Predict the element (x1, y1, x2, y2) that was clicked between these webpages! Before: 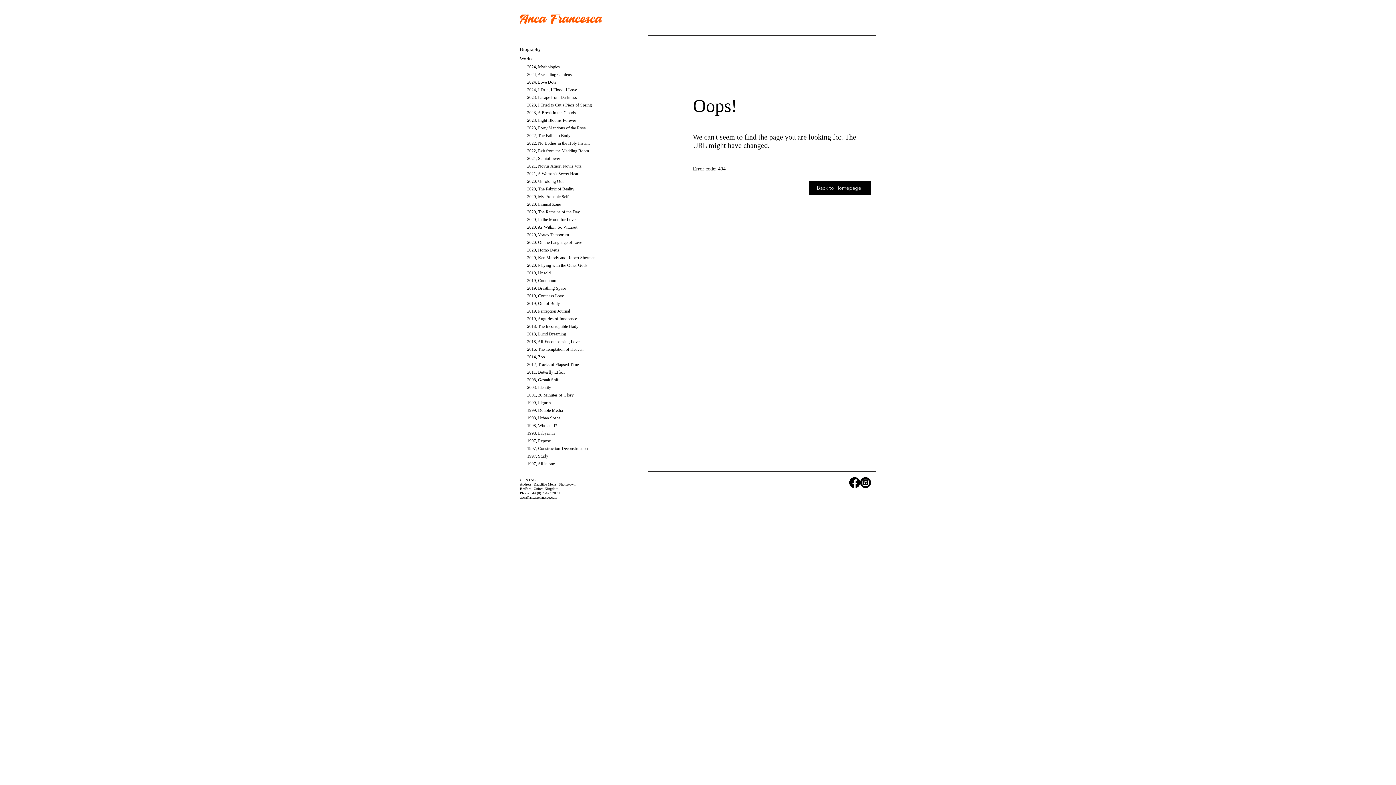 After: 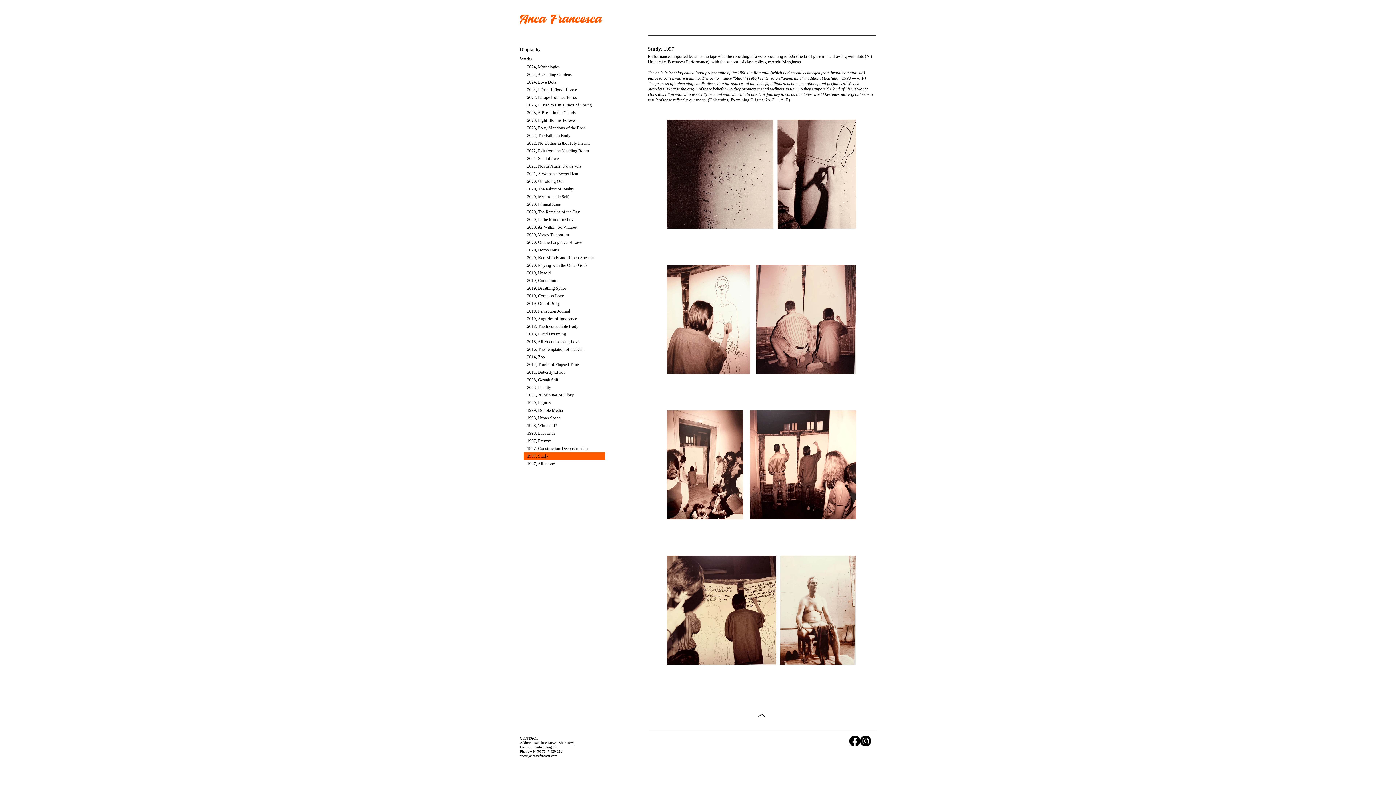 Action: label: 1997, Study bbox: (523, 452, 605, 460)